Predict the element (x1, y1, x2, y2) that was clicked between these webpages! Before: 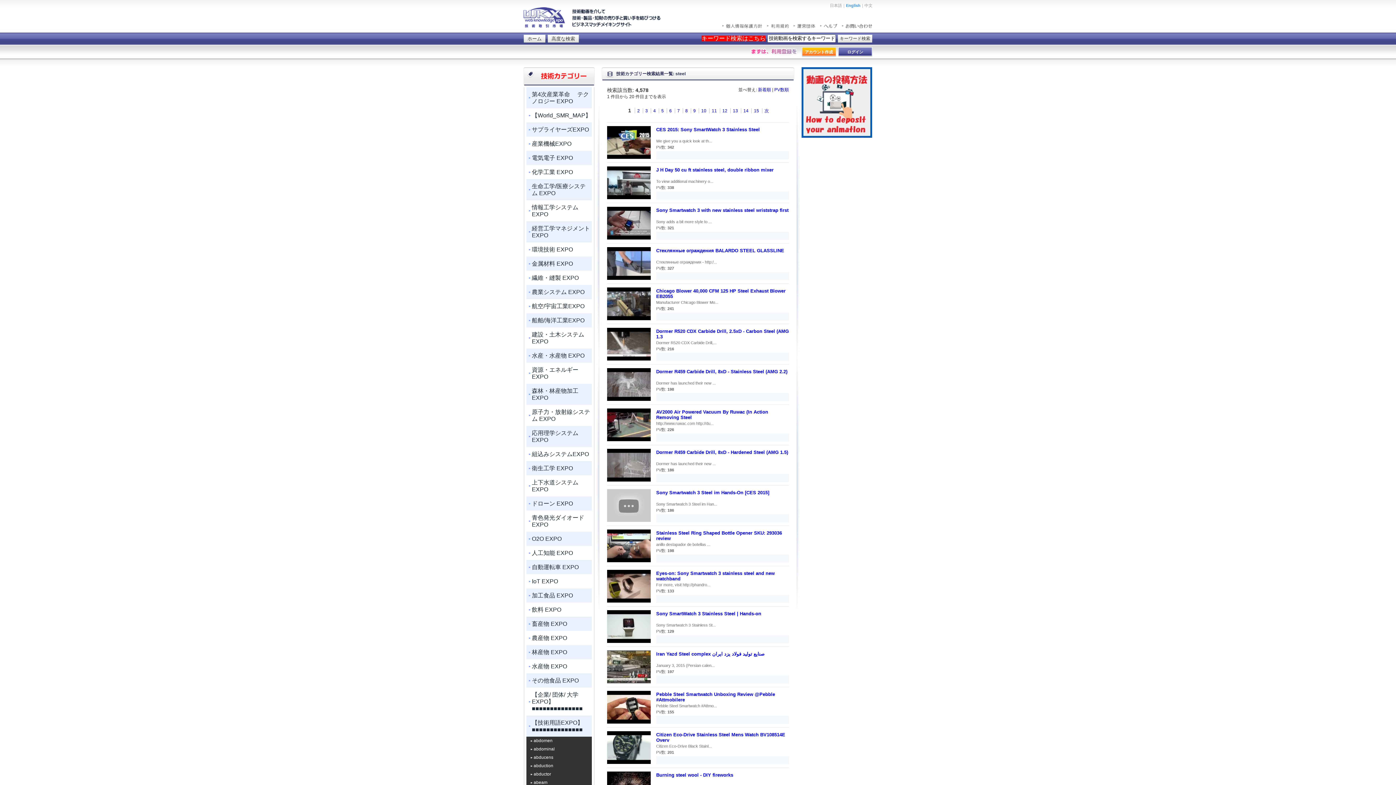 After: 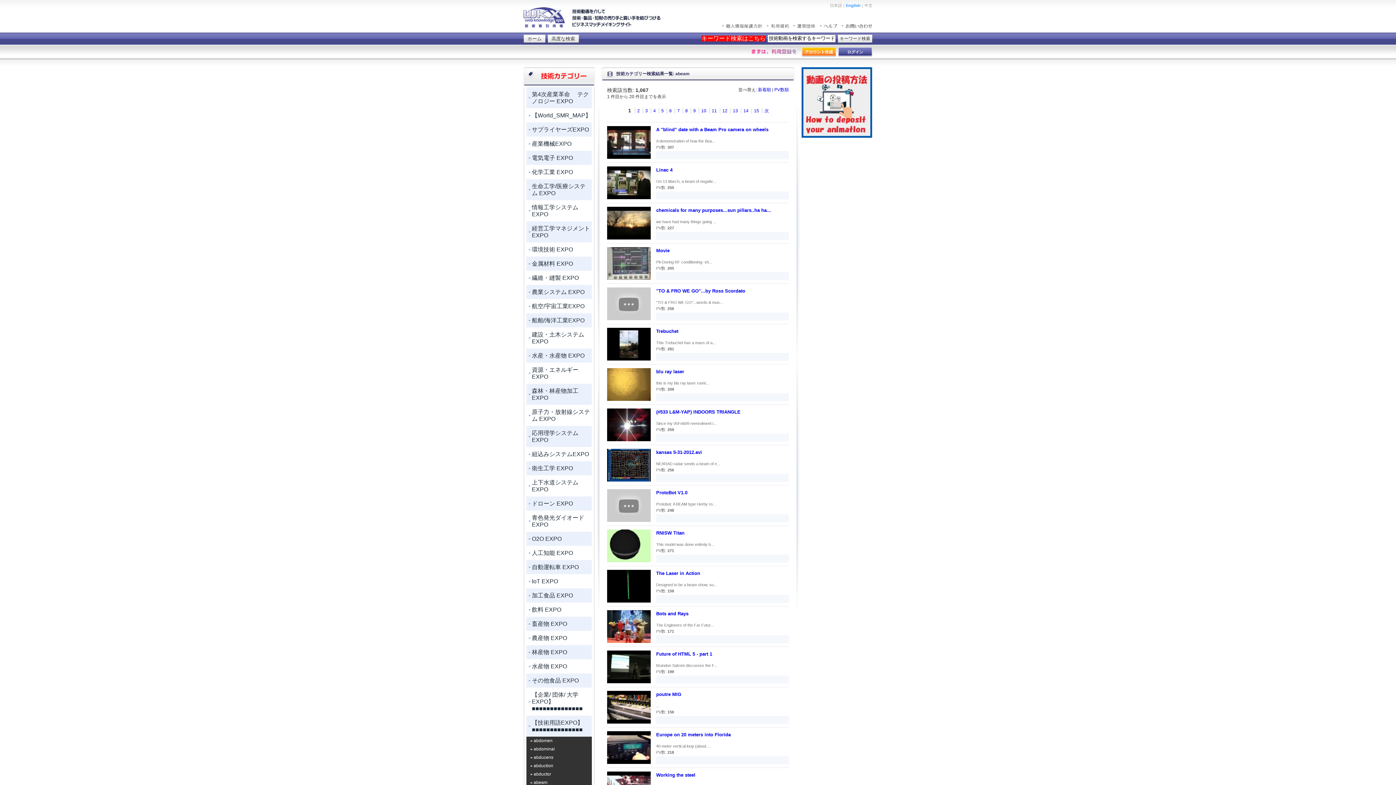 Action: bbox: (528, 780, 590, 785) label: abeam